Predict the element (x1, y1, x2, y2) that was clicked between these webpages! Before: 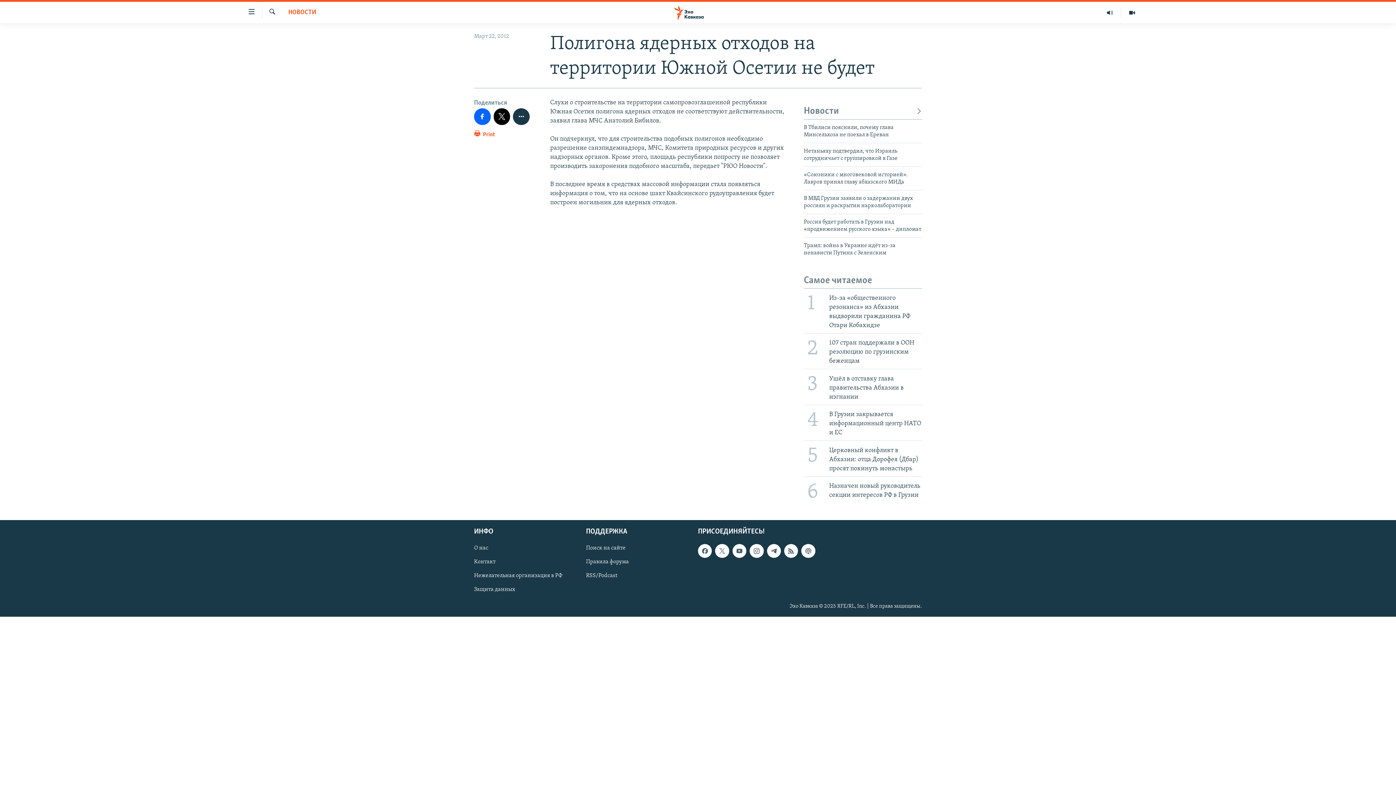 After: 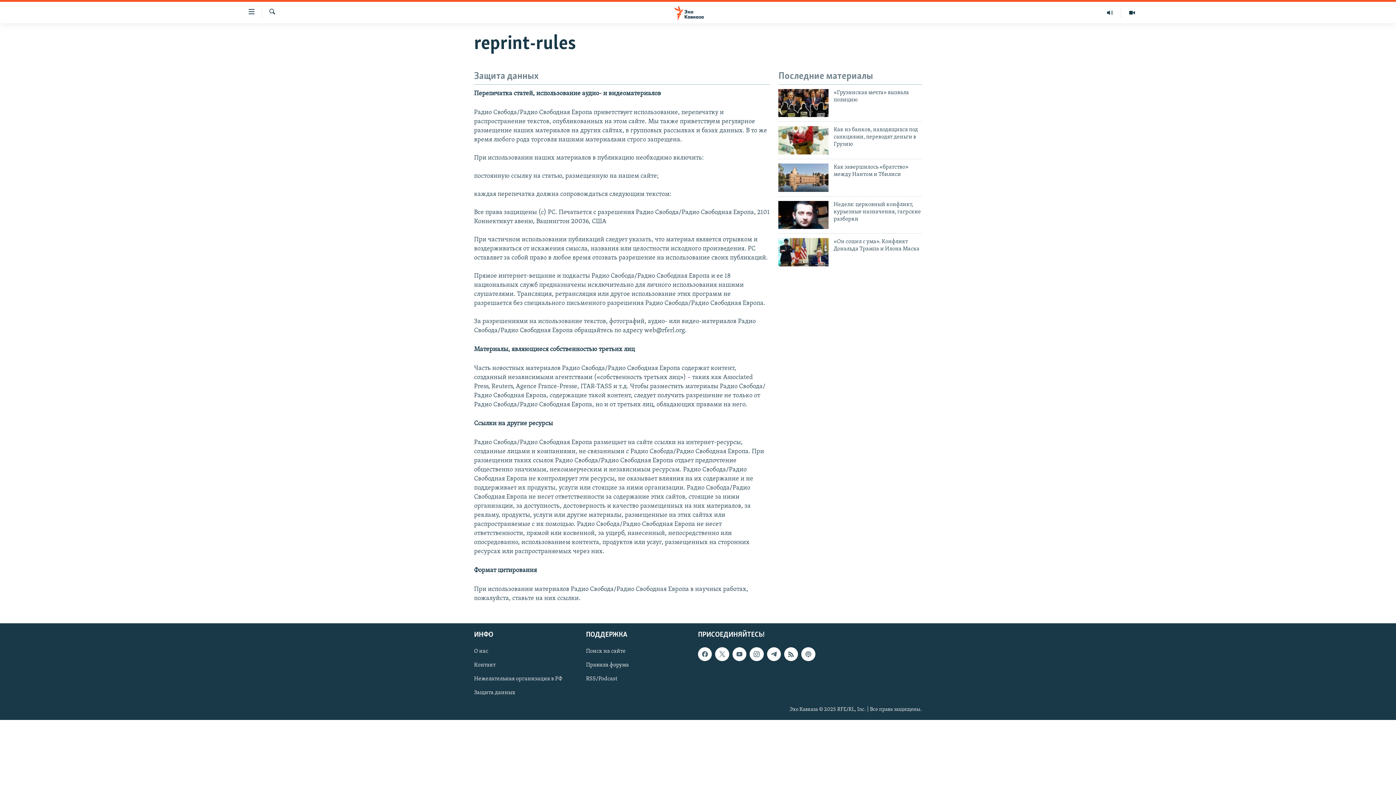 Action: bbox: (474, 585, 581, 593) label: Защита данных